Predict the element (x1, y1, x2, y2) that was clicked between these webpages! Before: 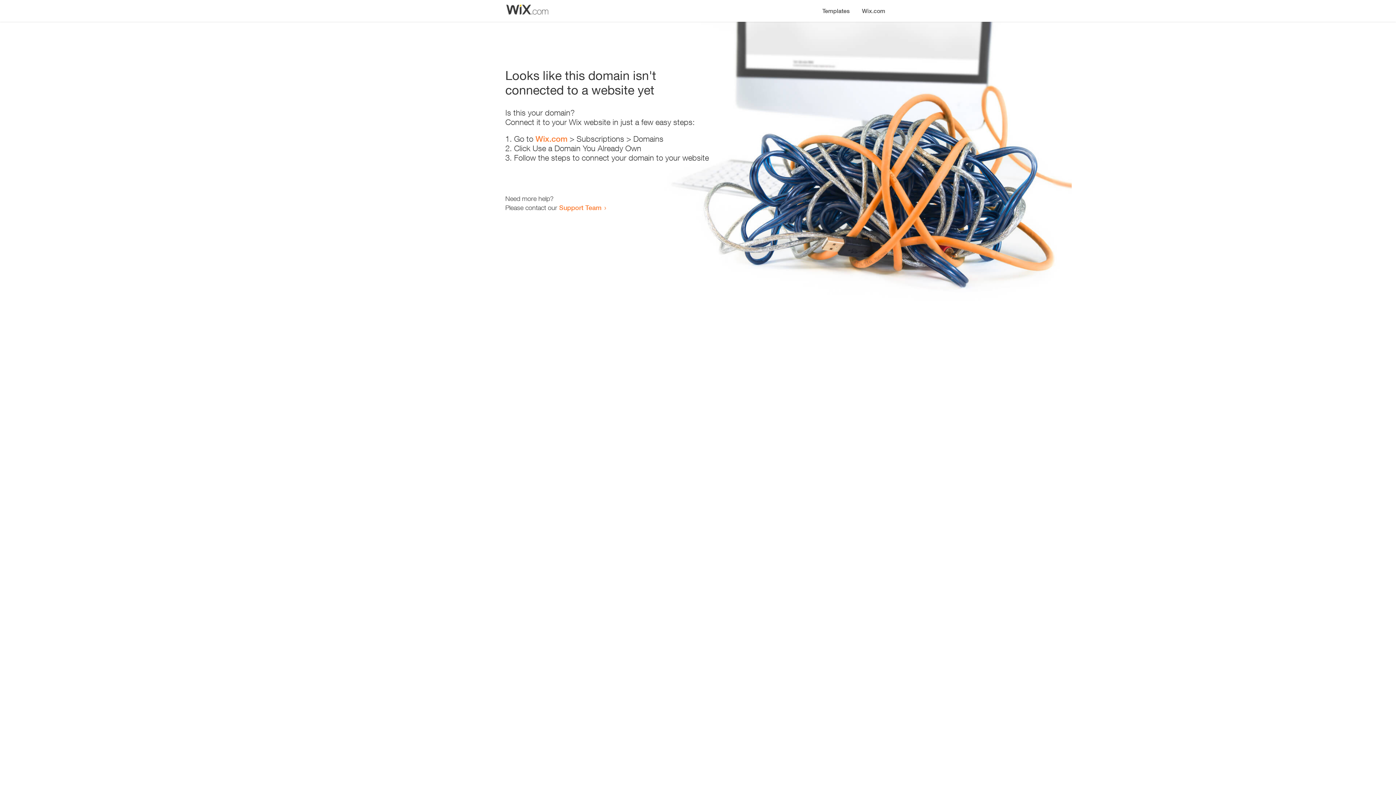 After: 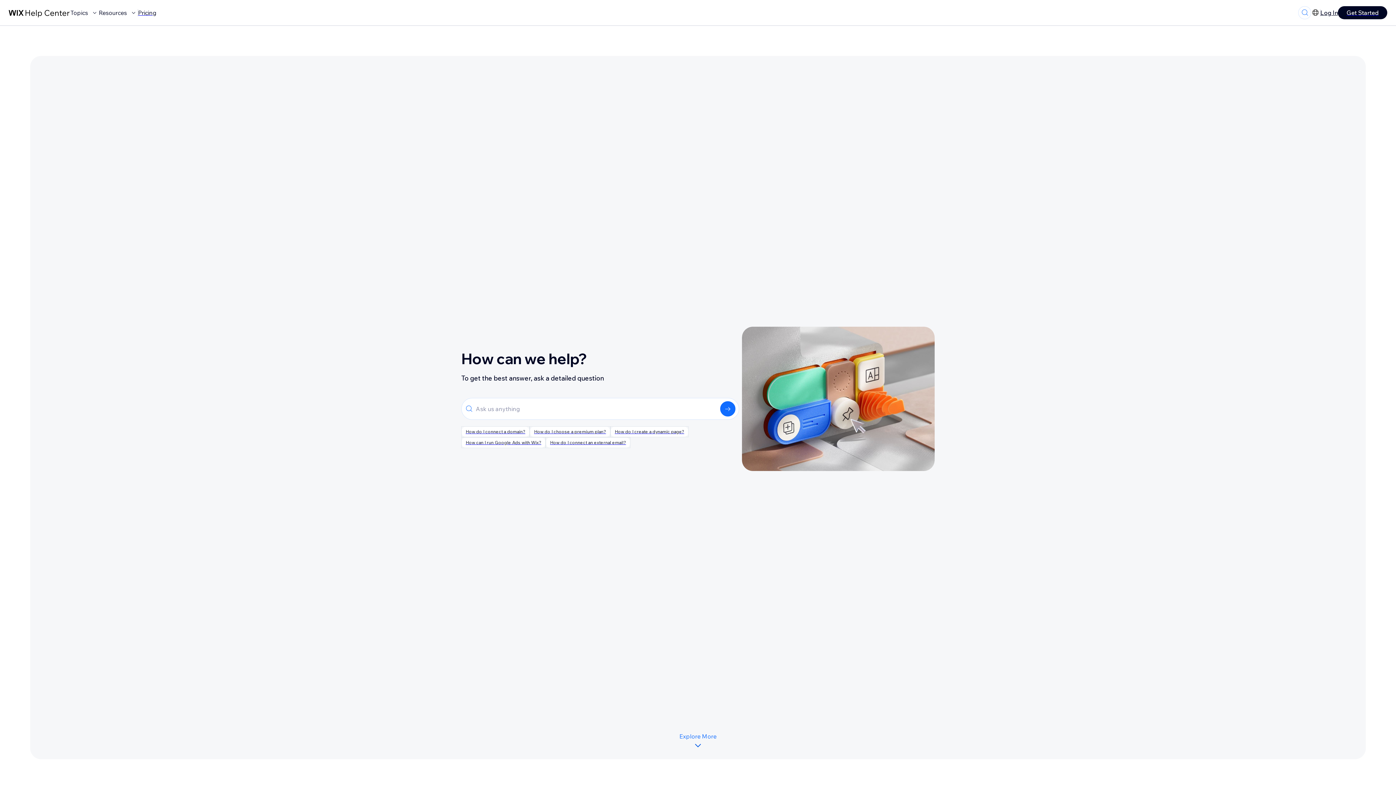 Action: bbox: (559, 203, 601, 211) label: Support Team